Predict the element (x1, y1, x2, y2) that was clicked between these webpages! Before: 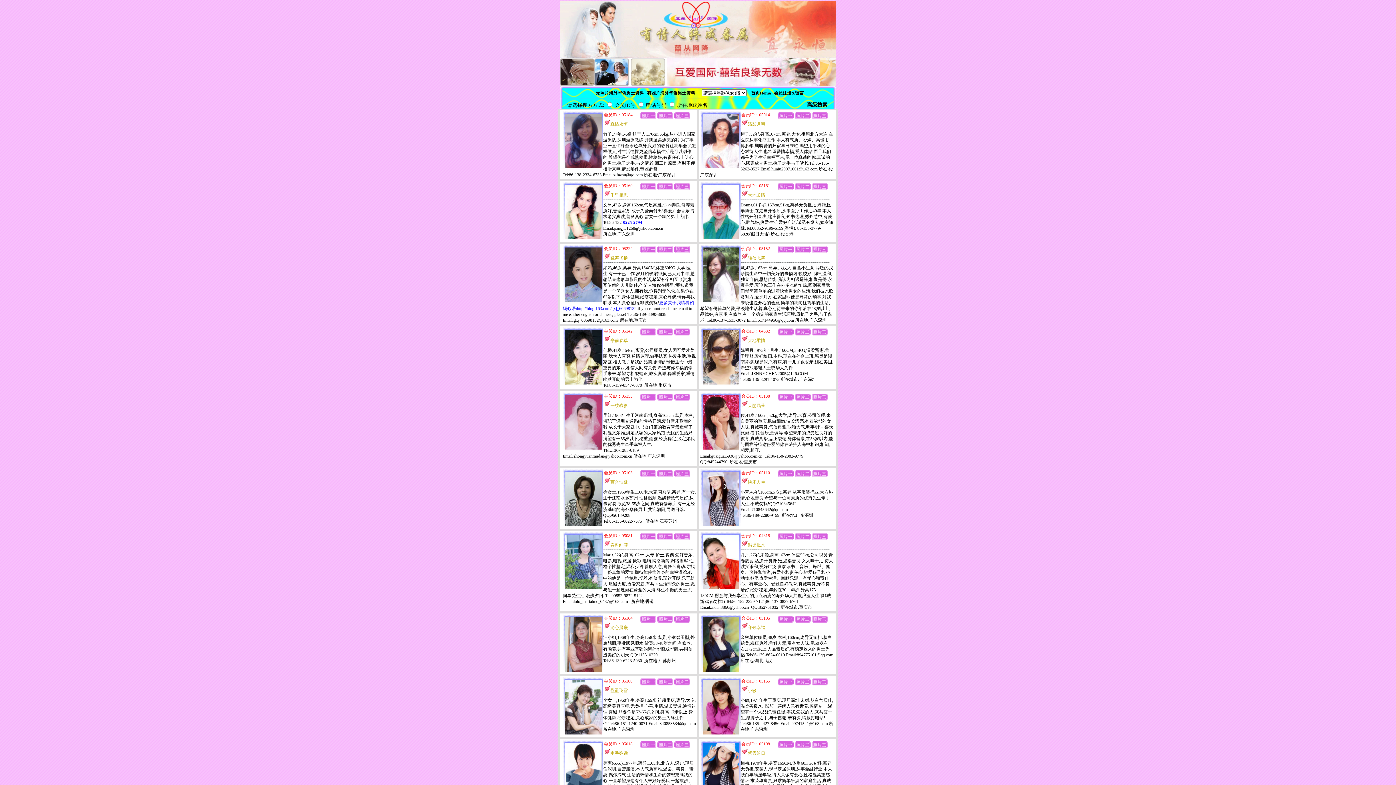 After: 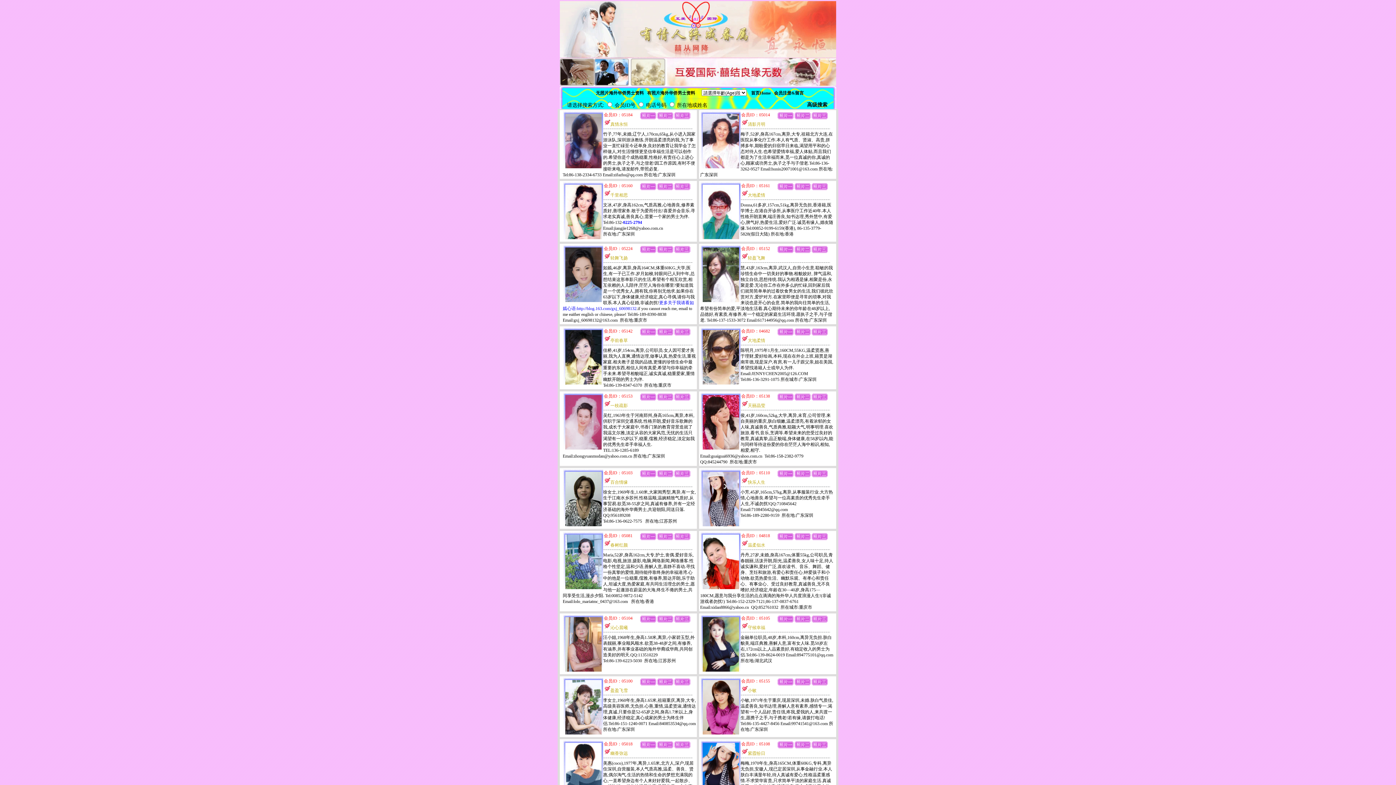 Action: bbox: (674, 249, 690, 254)